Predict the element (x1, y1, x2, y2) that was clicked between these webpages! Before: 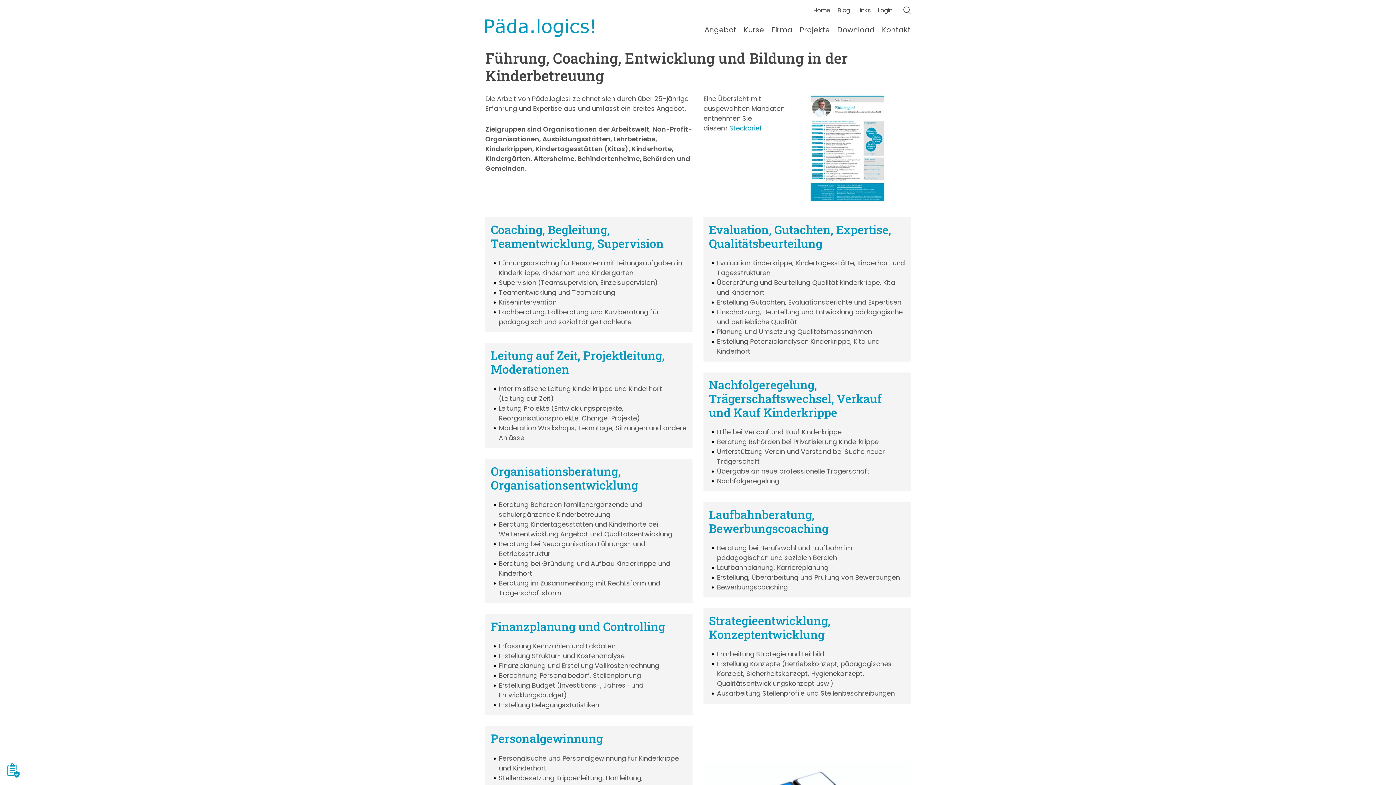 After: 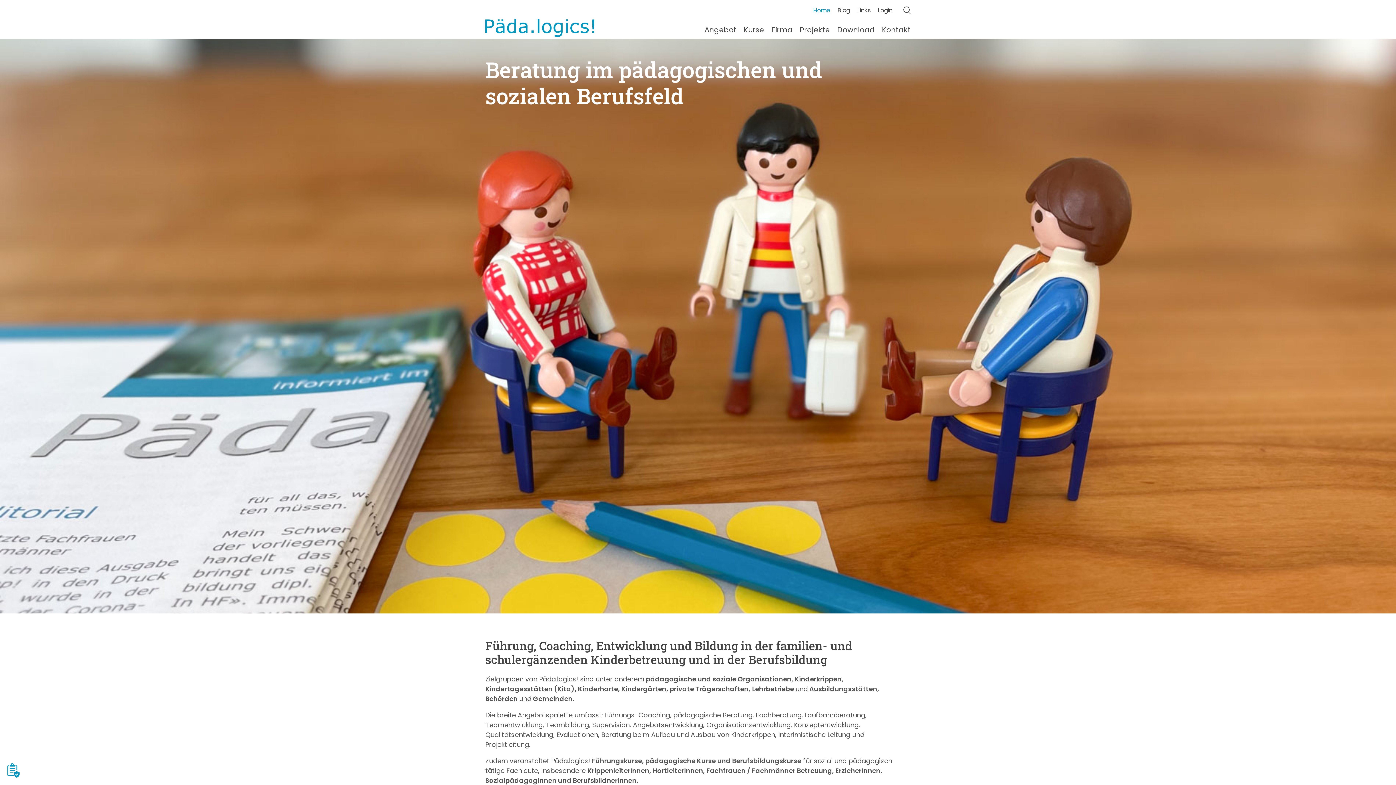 Action: bbox: (485, 18, 594, 37)